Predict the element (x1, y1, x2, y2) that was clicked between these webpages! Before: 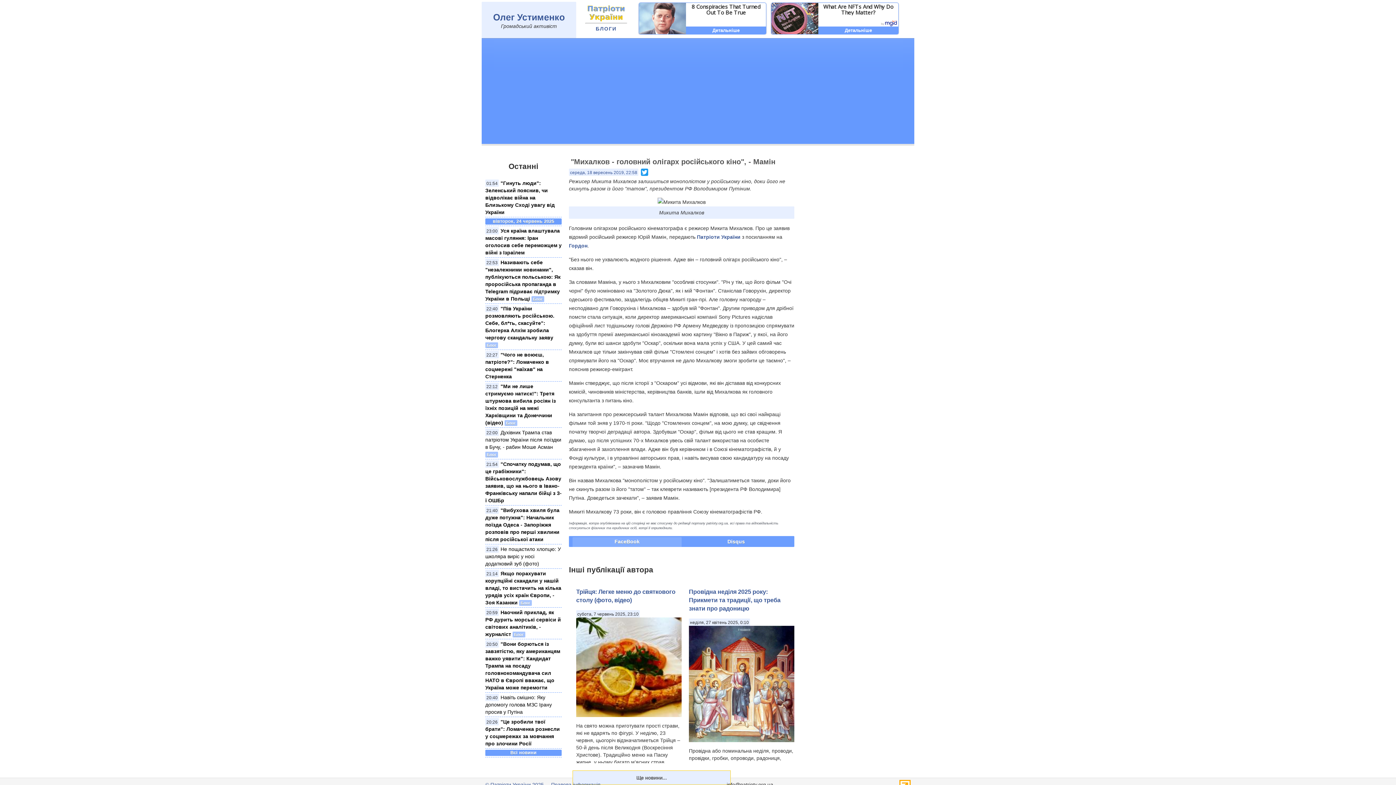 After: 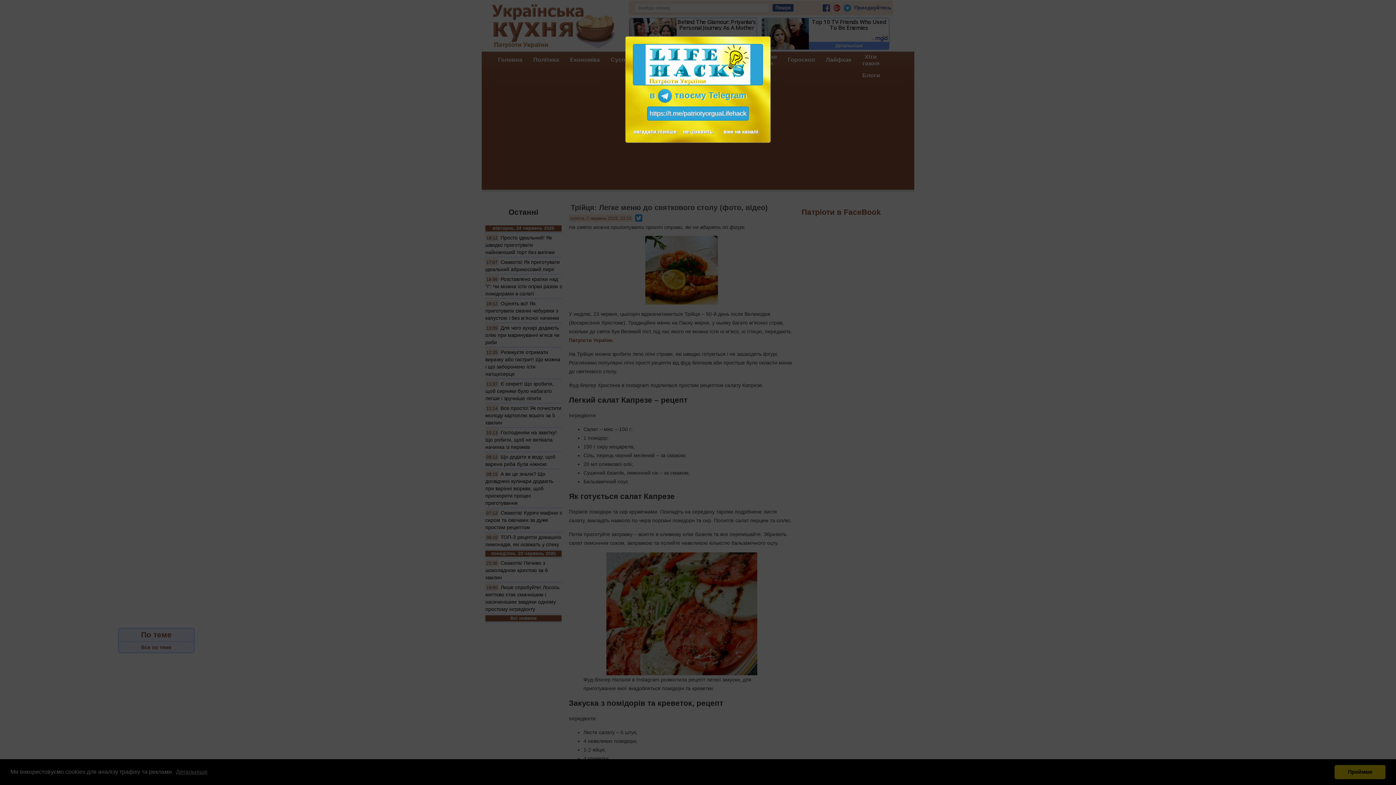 Action: bbox: (576, 664, 681, 670)